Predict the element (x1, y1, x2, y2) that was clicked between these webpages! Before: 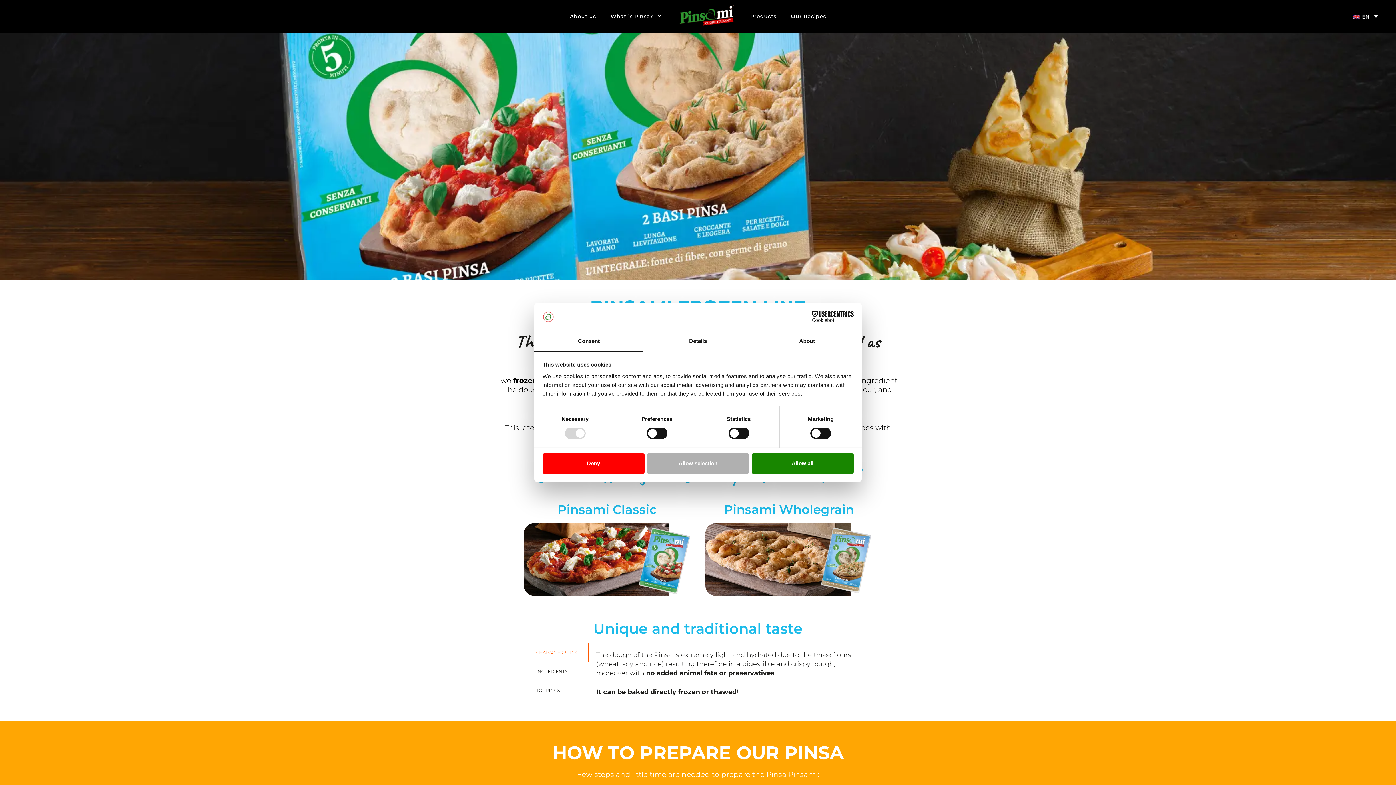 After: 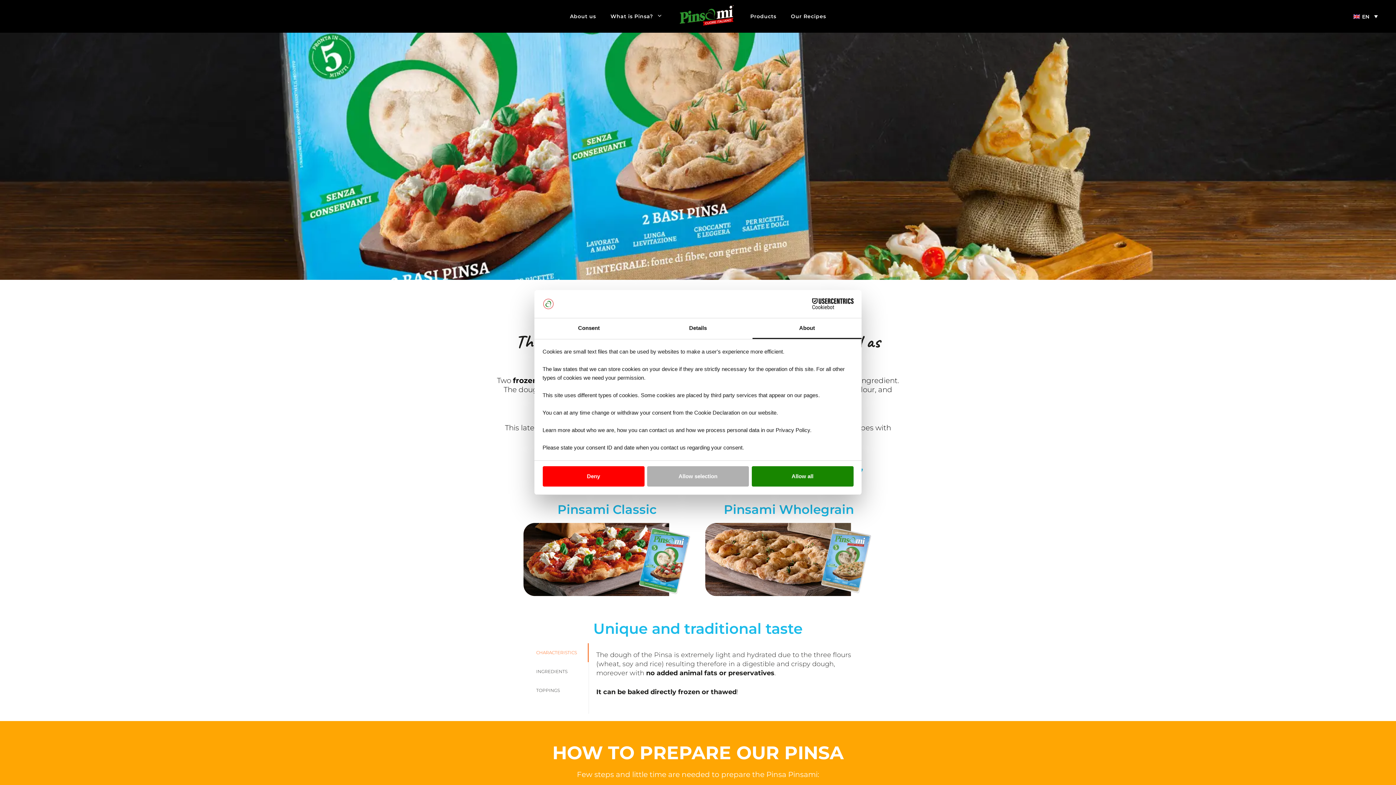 Action: label: About bbox: (752, 331, 861, 352)